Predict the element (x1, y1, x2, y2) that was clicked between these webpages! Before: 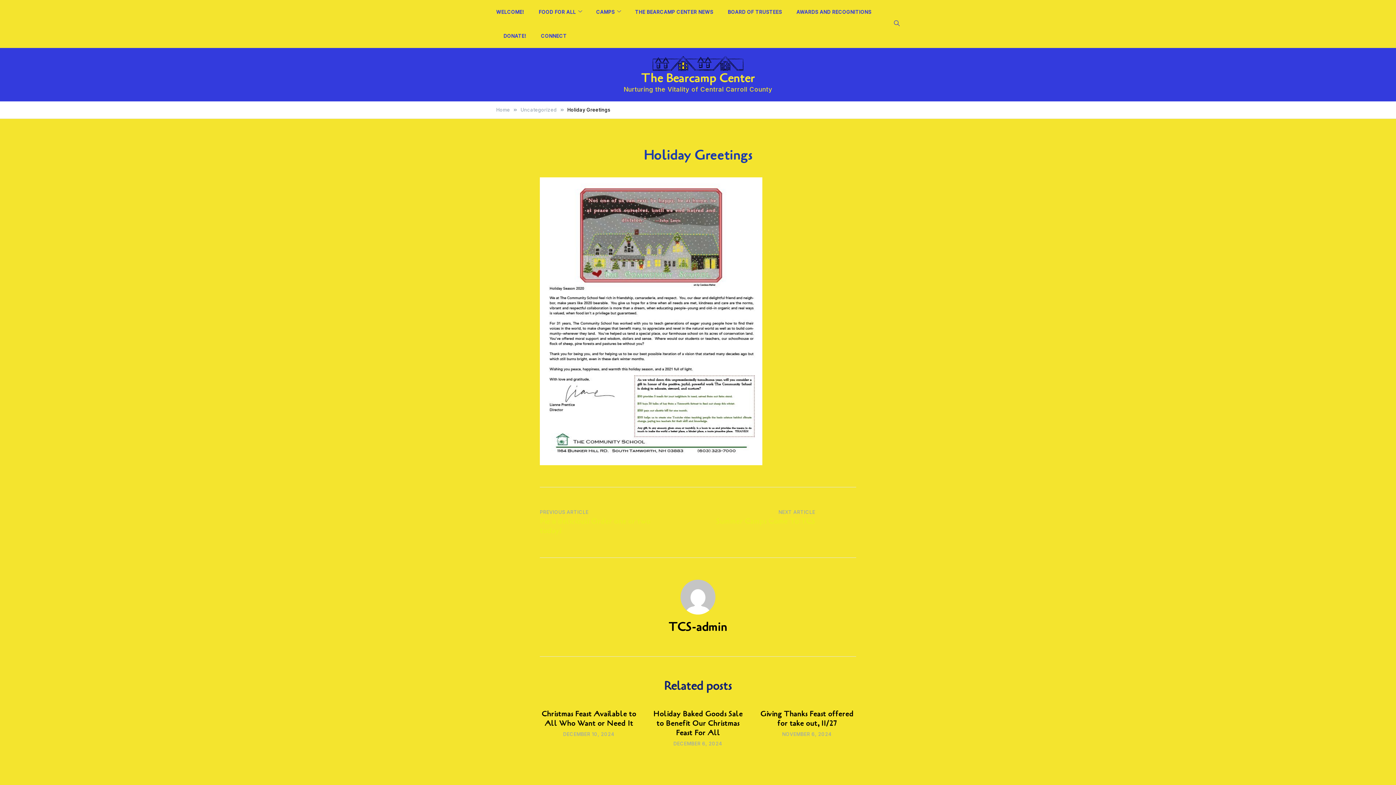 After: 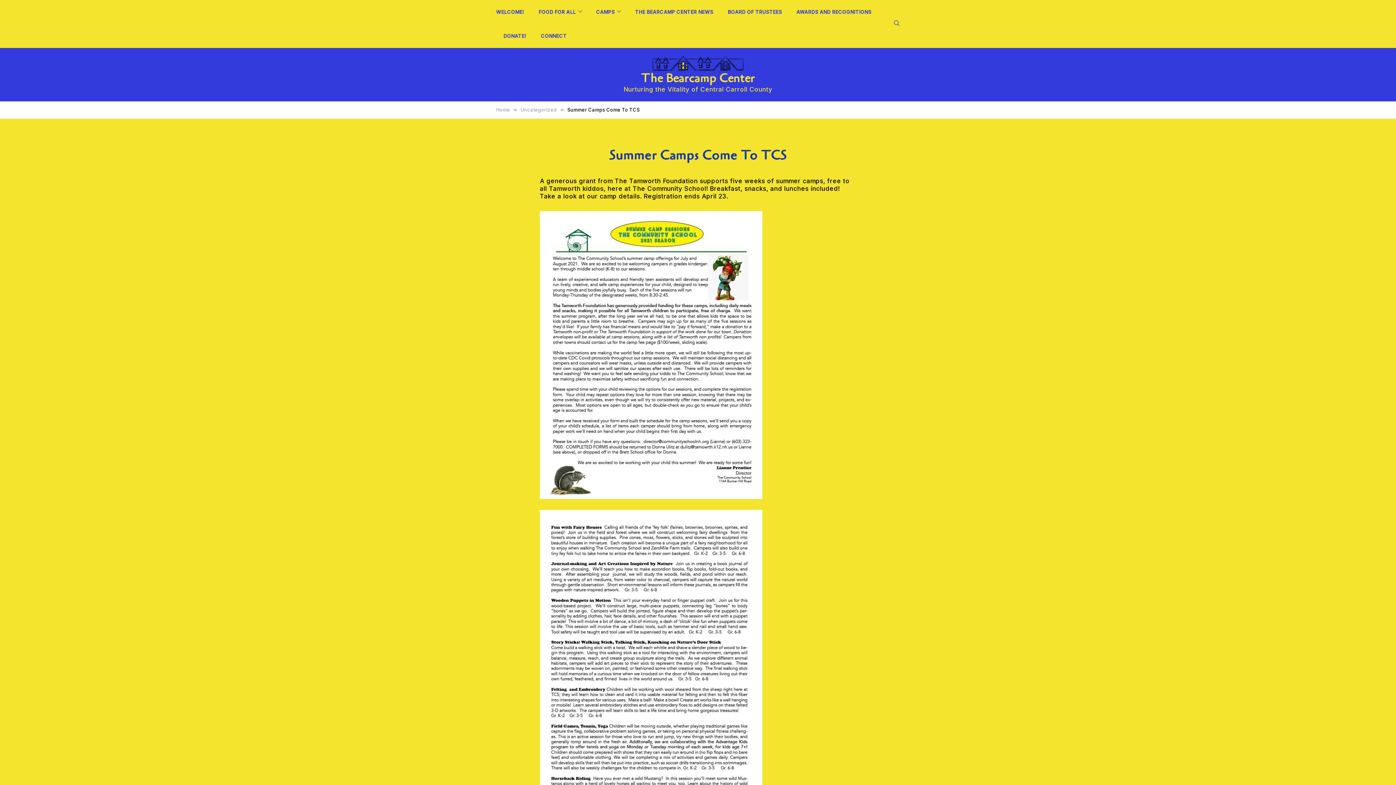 Action: bbox: (703, 517, 815, 526) label: Summer Camps Come To TCS